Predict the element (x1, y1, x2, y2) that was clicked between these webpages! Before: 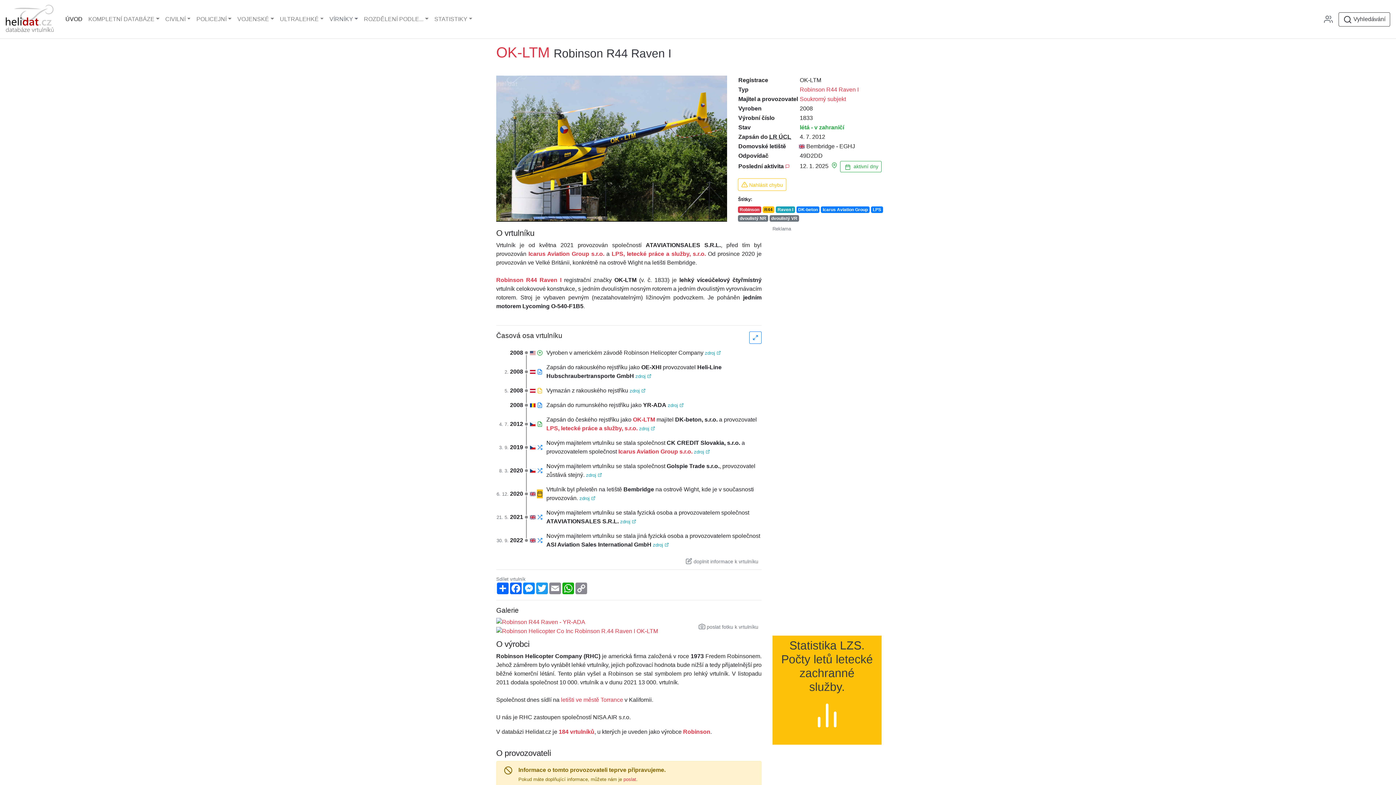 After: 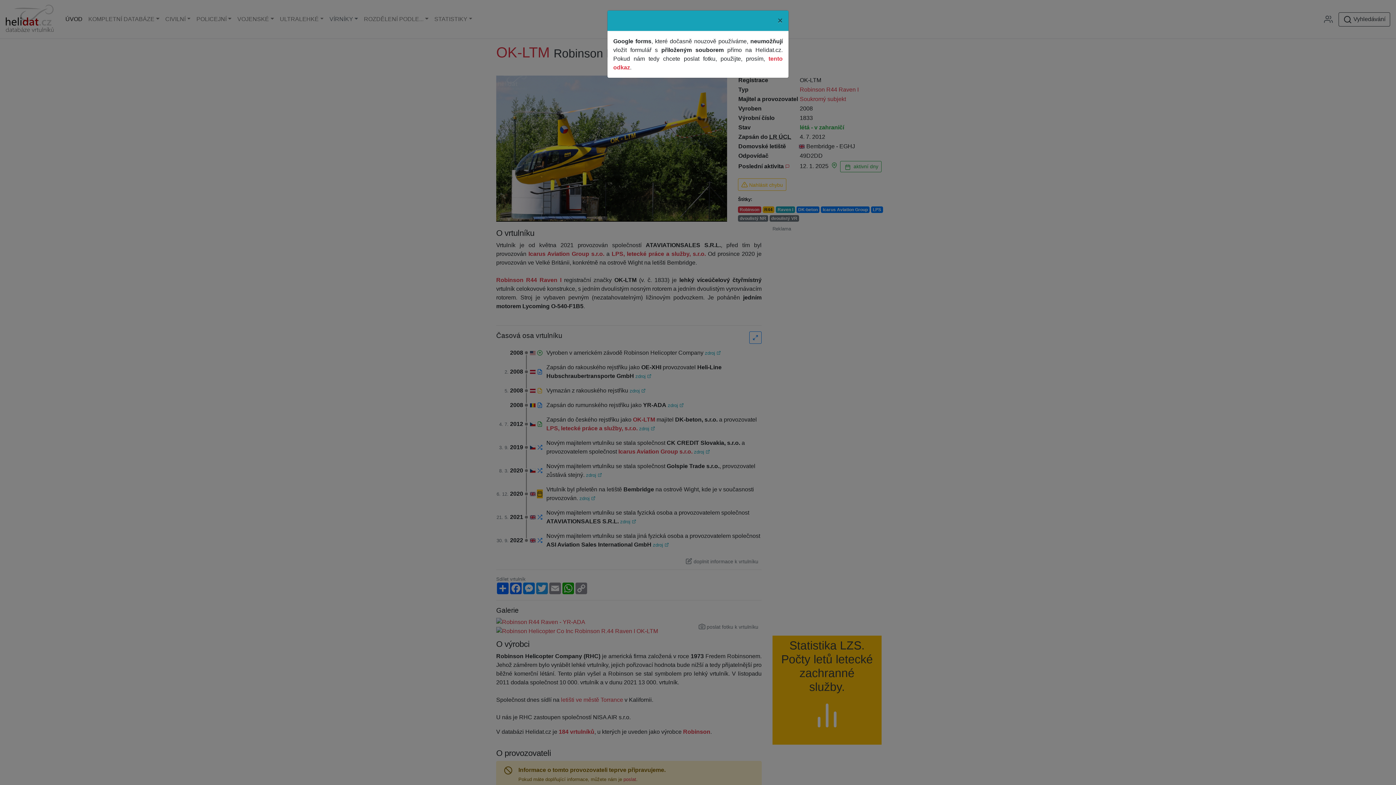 Action: label:  poslat fotku k vrtulníku bbox: (695, 620, 761, 633)